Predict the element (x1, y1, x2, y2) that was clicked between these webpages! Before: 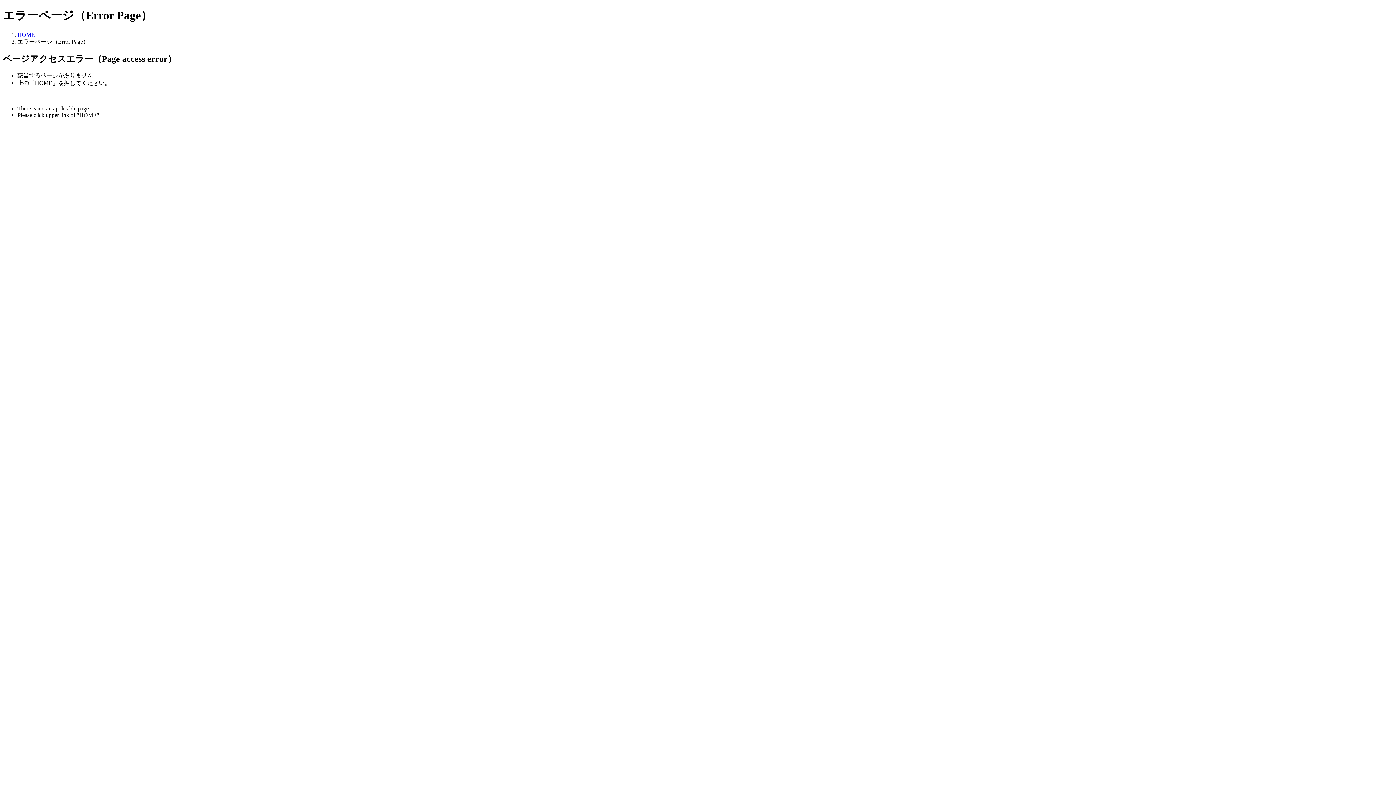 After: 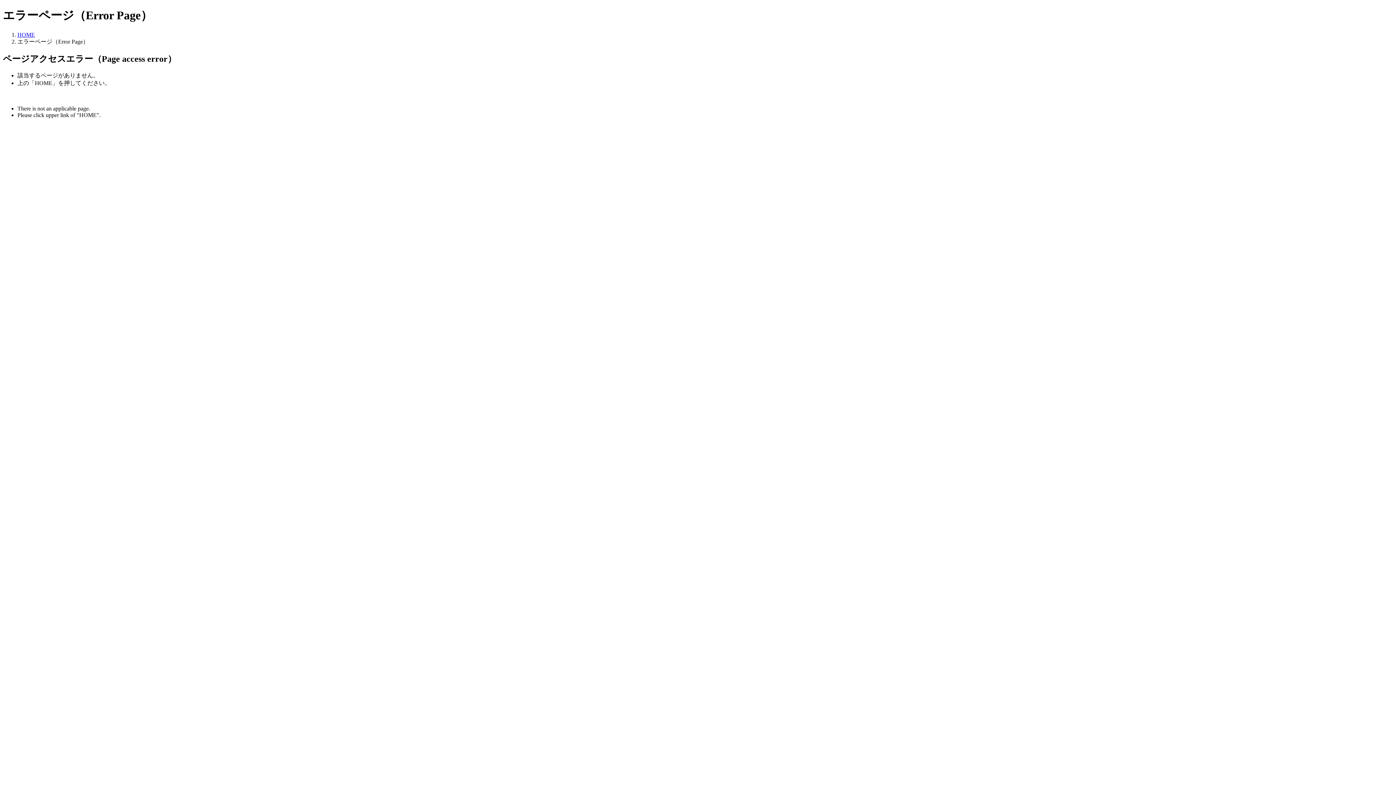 Action: label: HOME bbox: (17, 31, 34, 37)